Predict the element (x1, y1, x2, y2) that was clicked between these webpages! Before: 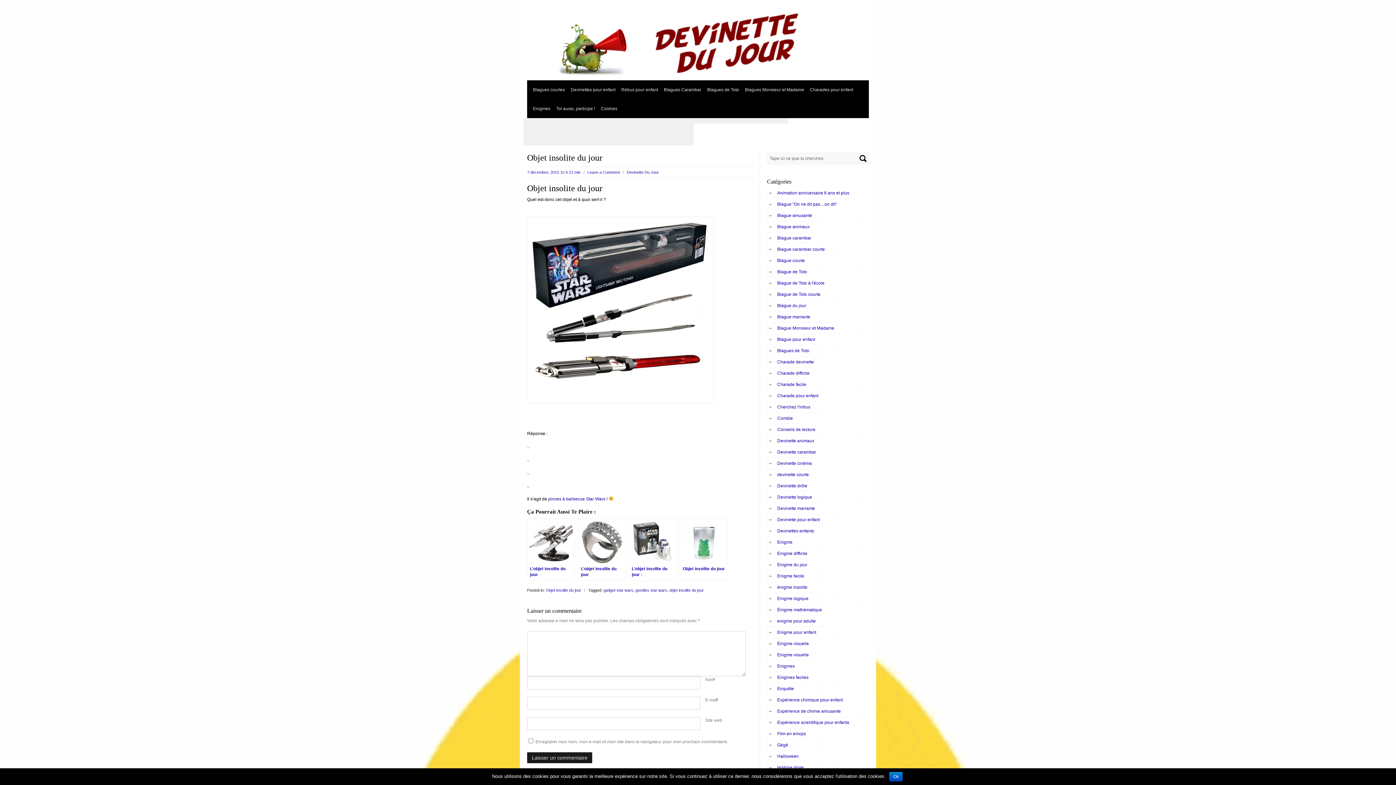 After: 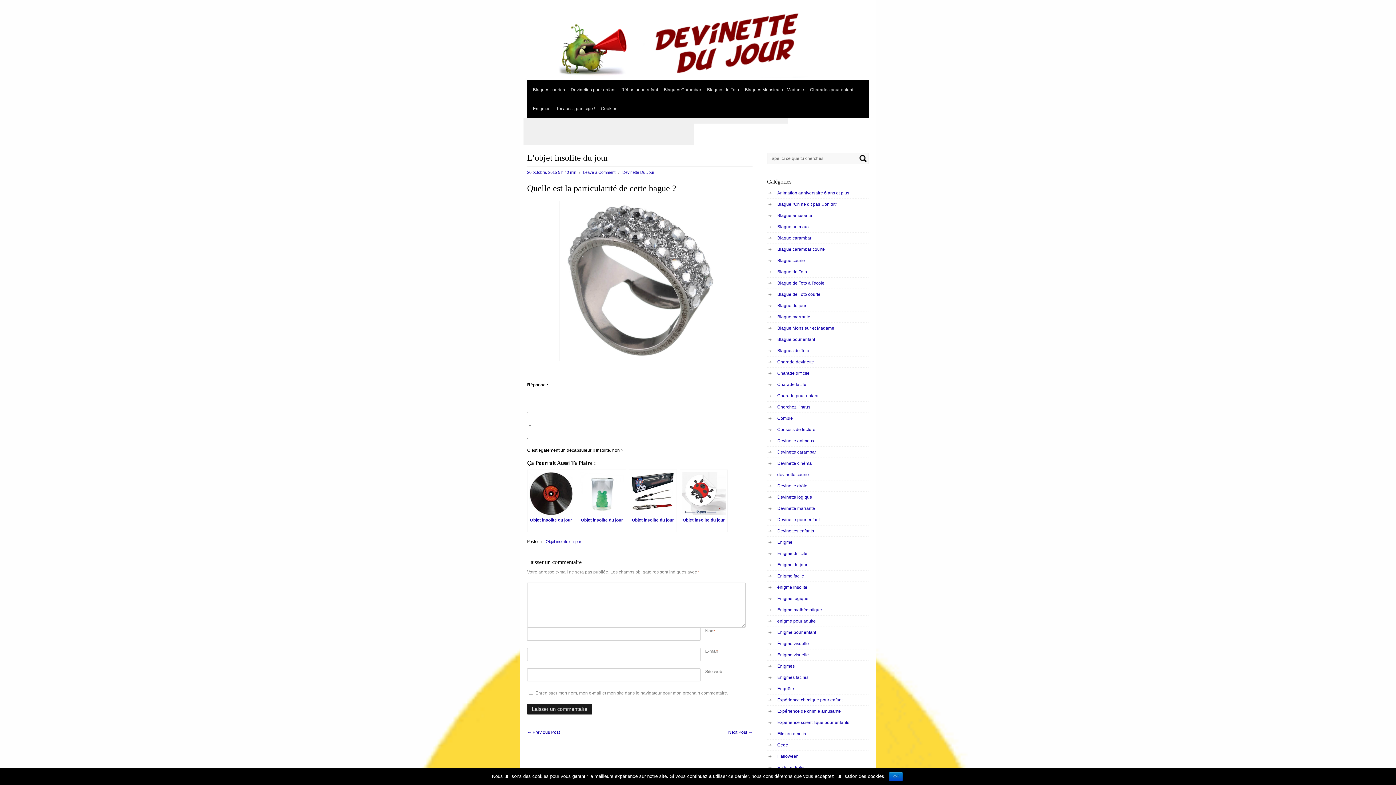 Action: bbox: (578, 518, 626, 581) label: L’objet insolite du jour